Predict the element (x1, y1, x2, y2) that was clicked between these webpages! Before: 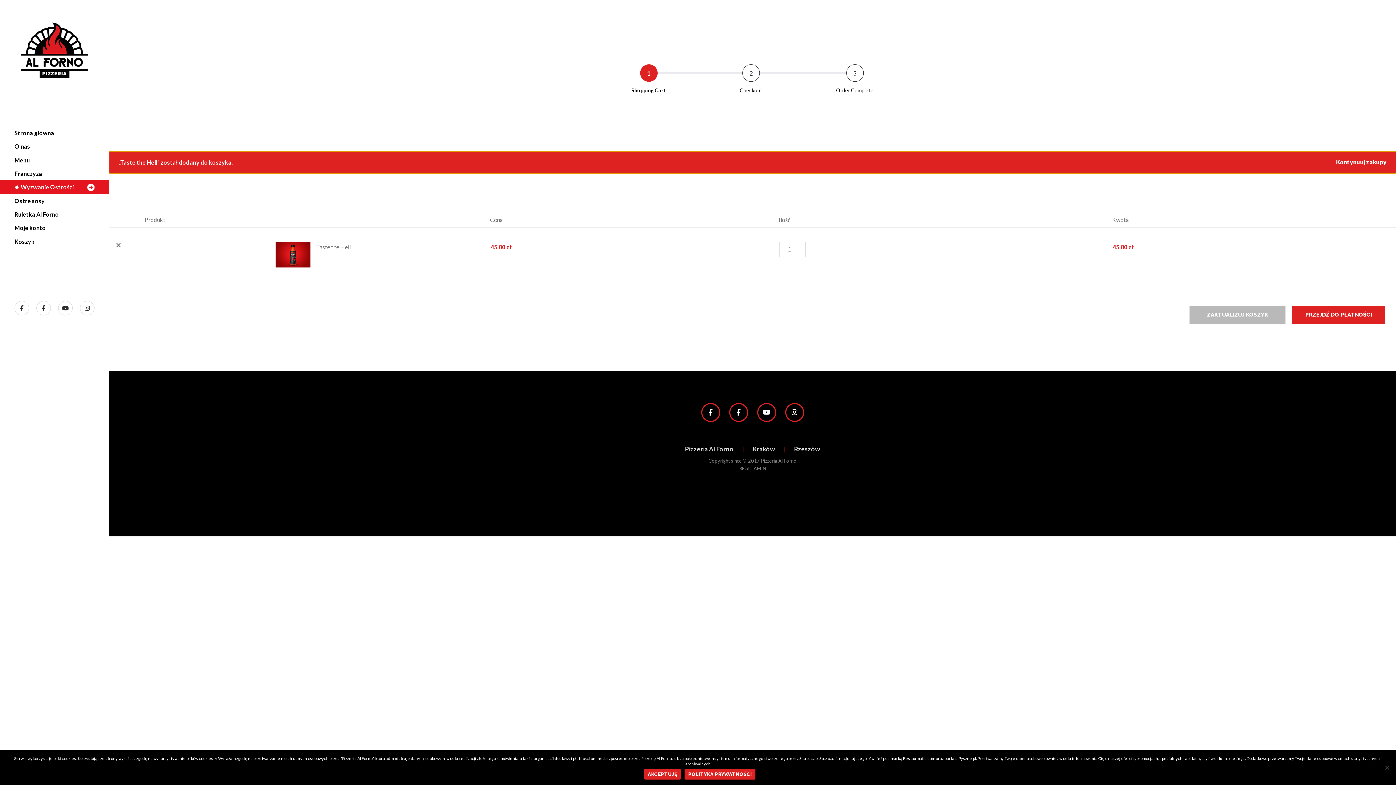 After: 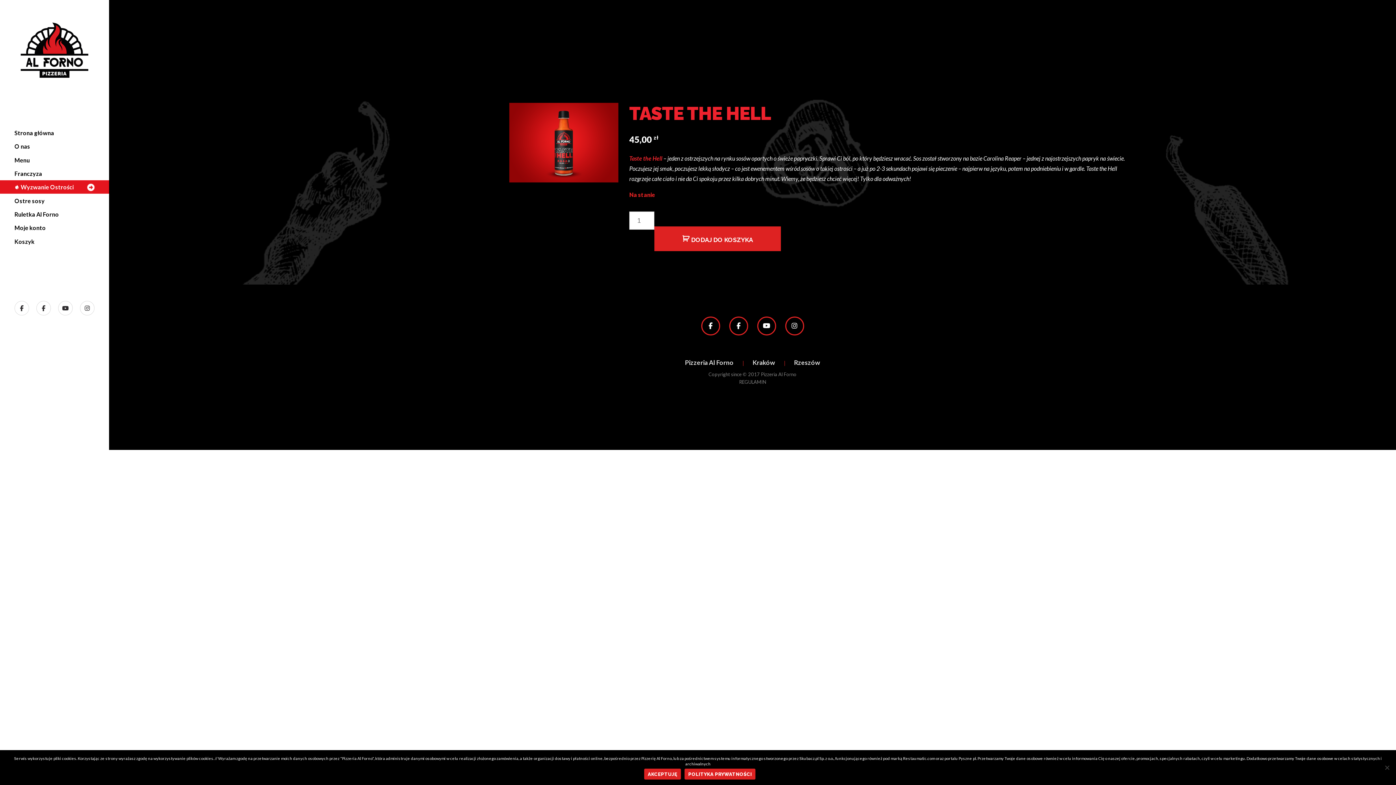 Action: bbox: (275, 242, 310, 267)